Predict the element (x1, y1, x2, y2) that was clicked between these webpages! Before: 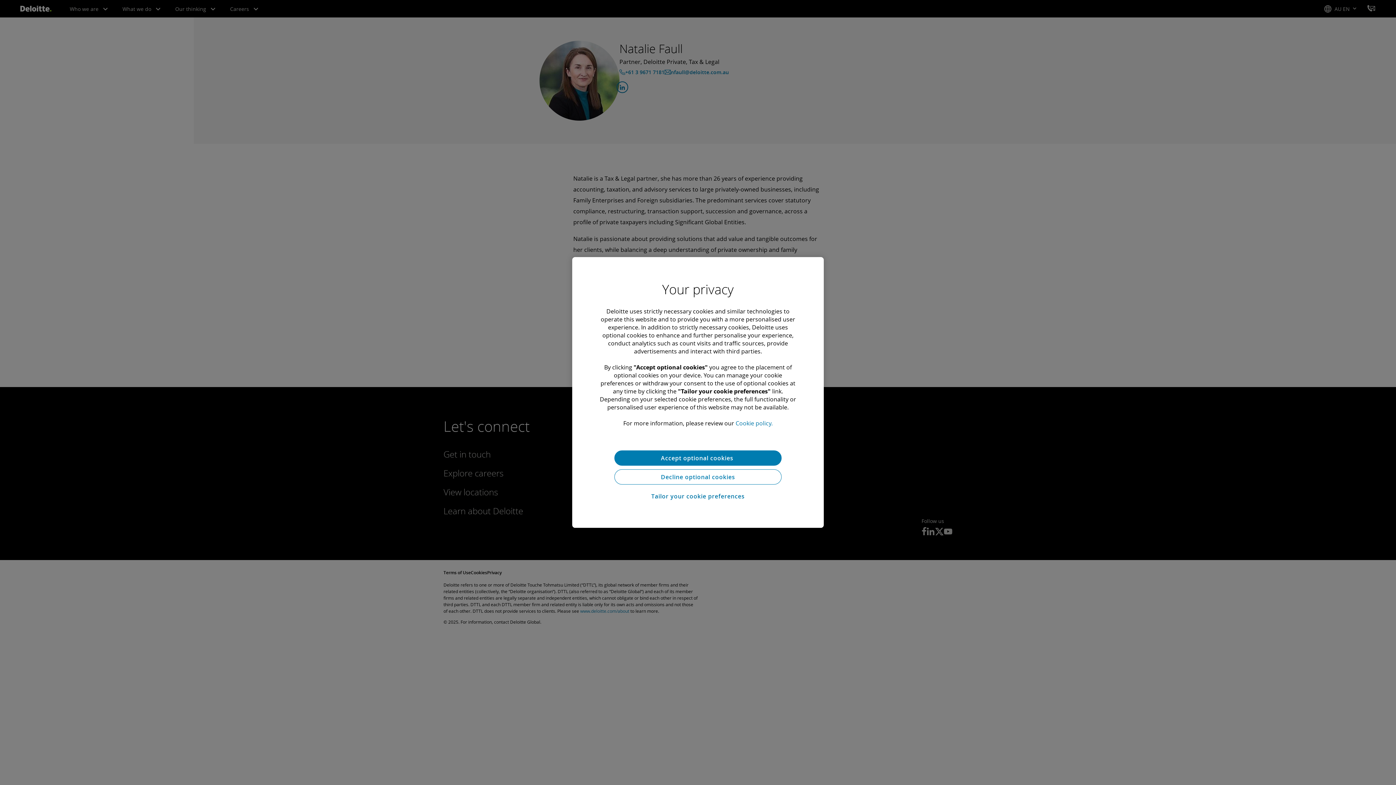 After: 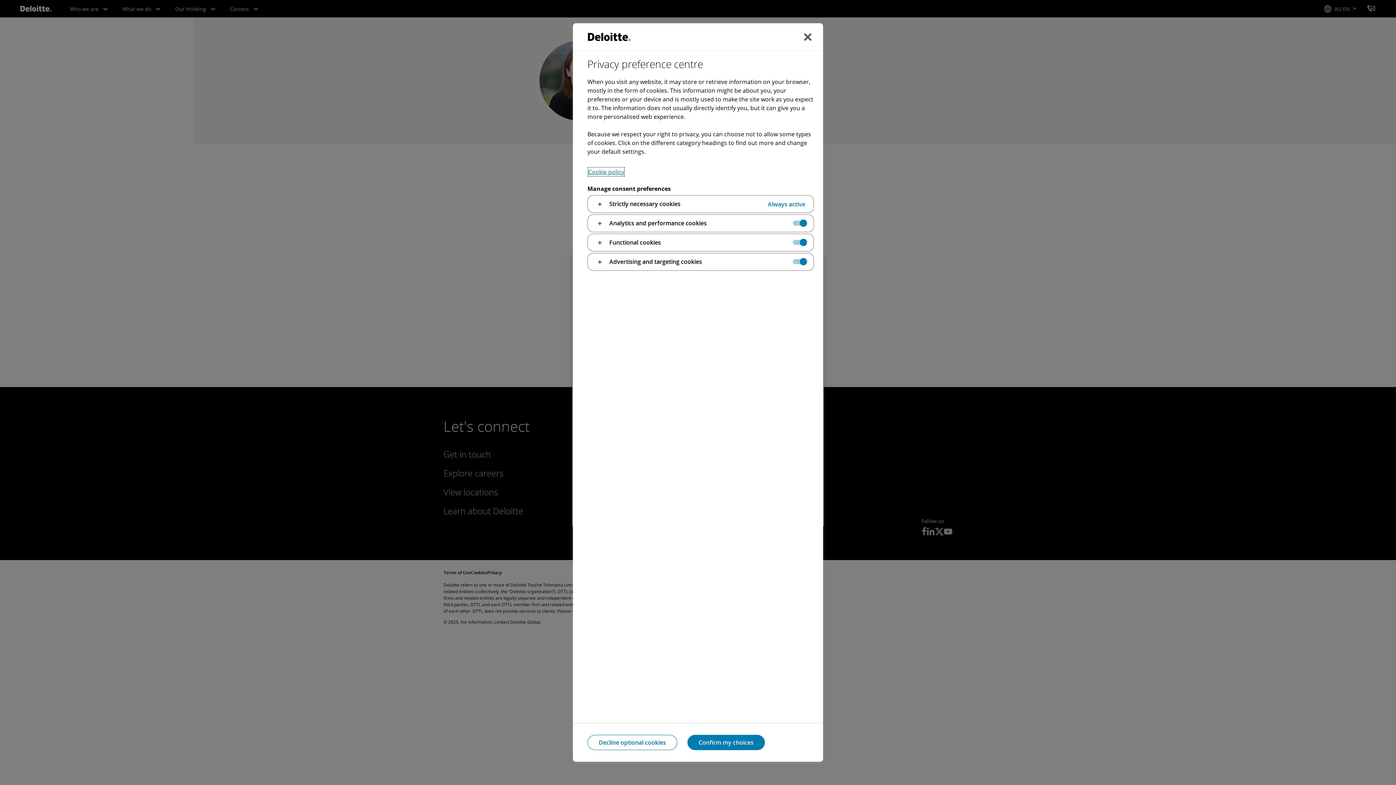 Action: label: Tailor your cookie preferences bbox: (614, 488, 781, 504)